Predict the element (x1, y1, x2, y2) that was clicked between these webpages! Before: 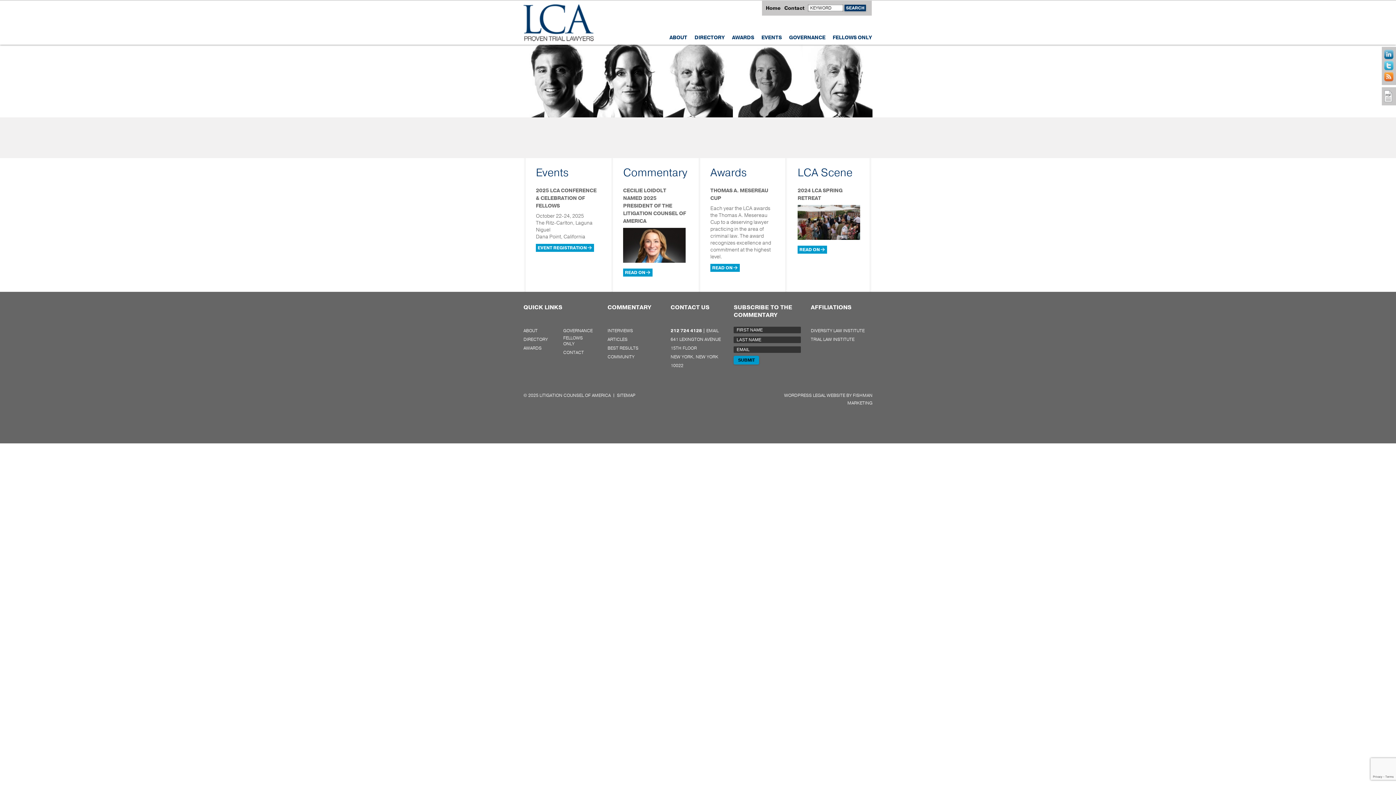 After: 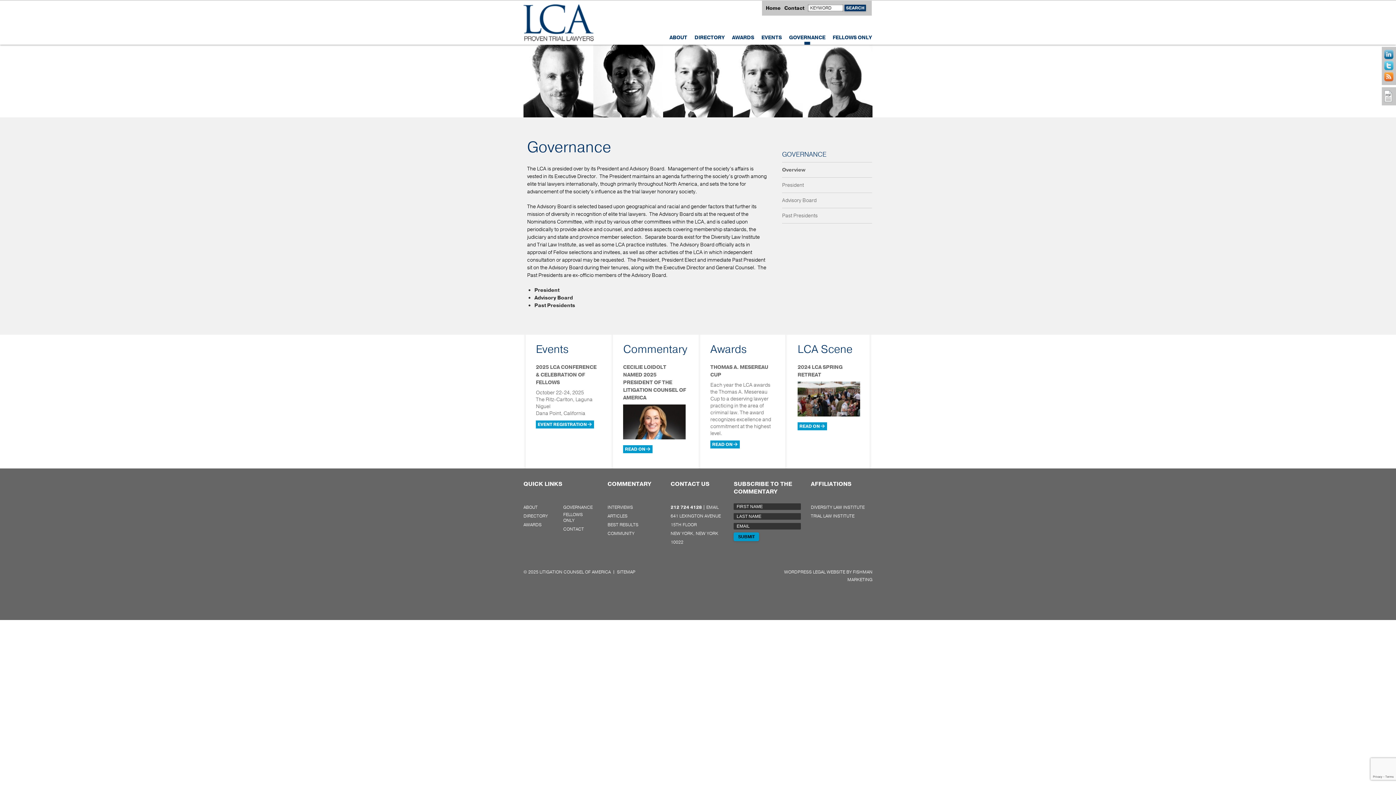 Action: label: GOVERNANCE bbox: (563, 328, 592, 333)